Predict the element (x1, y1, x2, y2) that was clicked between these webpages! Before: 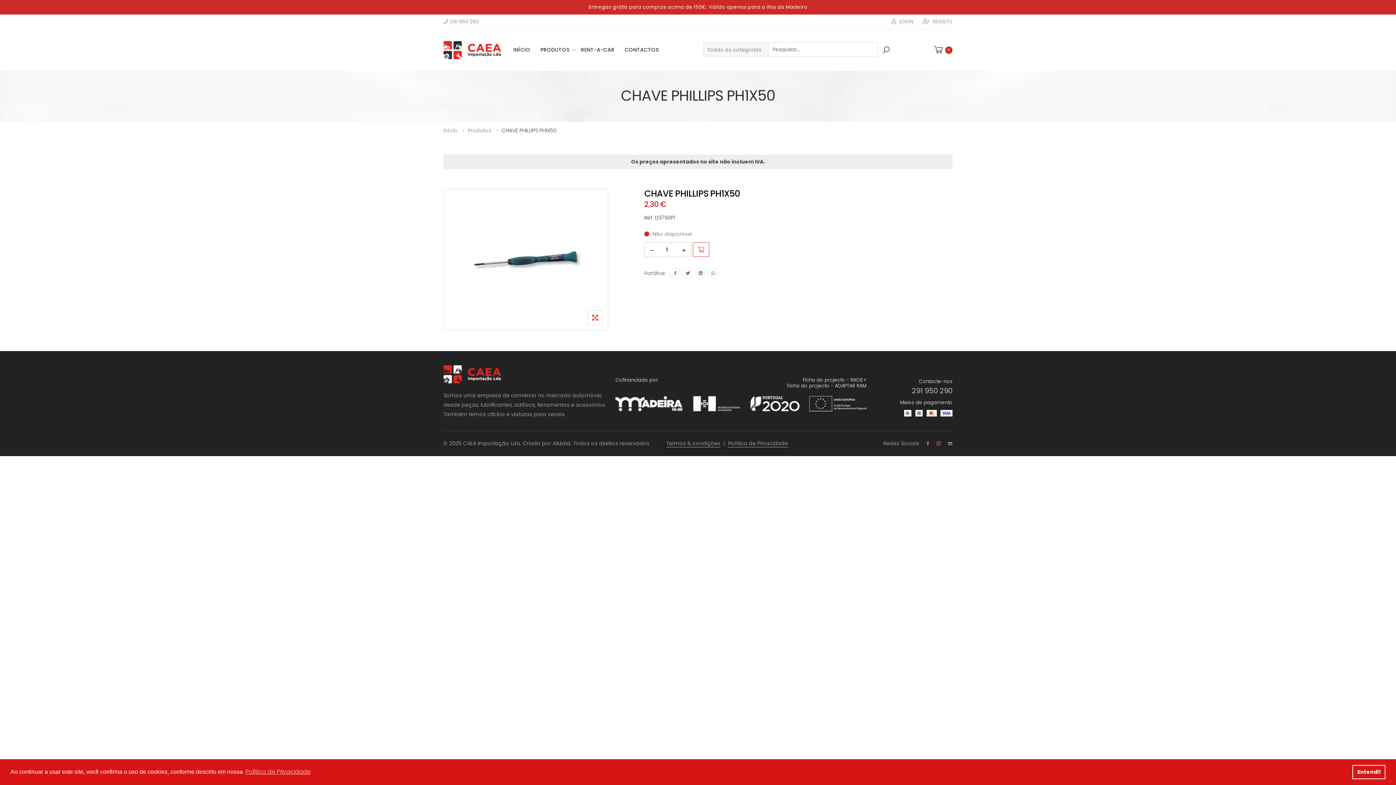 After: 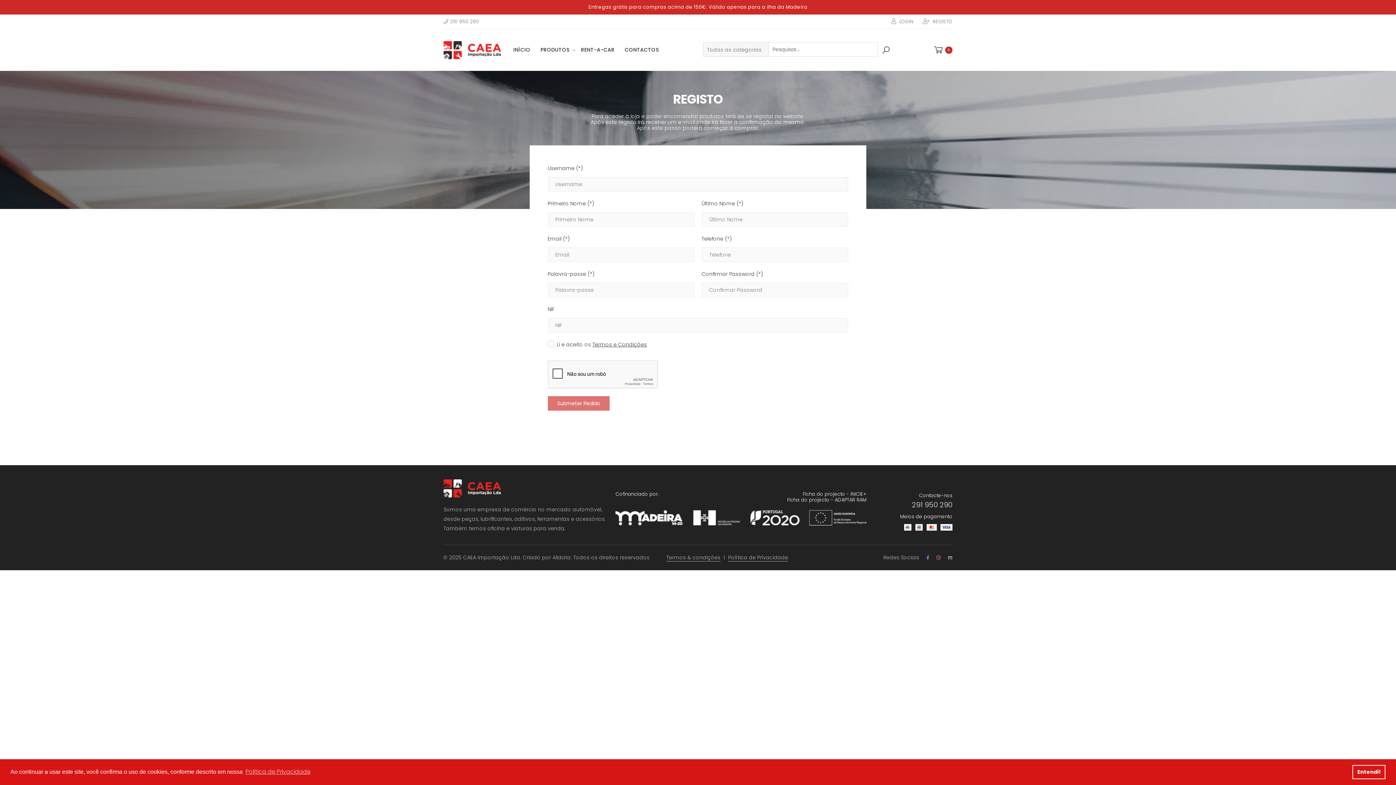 Action: bbox: (933, 18, 952, 25) label: REGISTO